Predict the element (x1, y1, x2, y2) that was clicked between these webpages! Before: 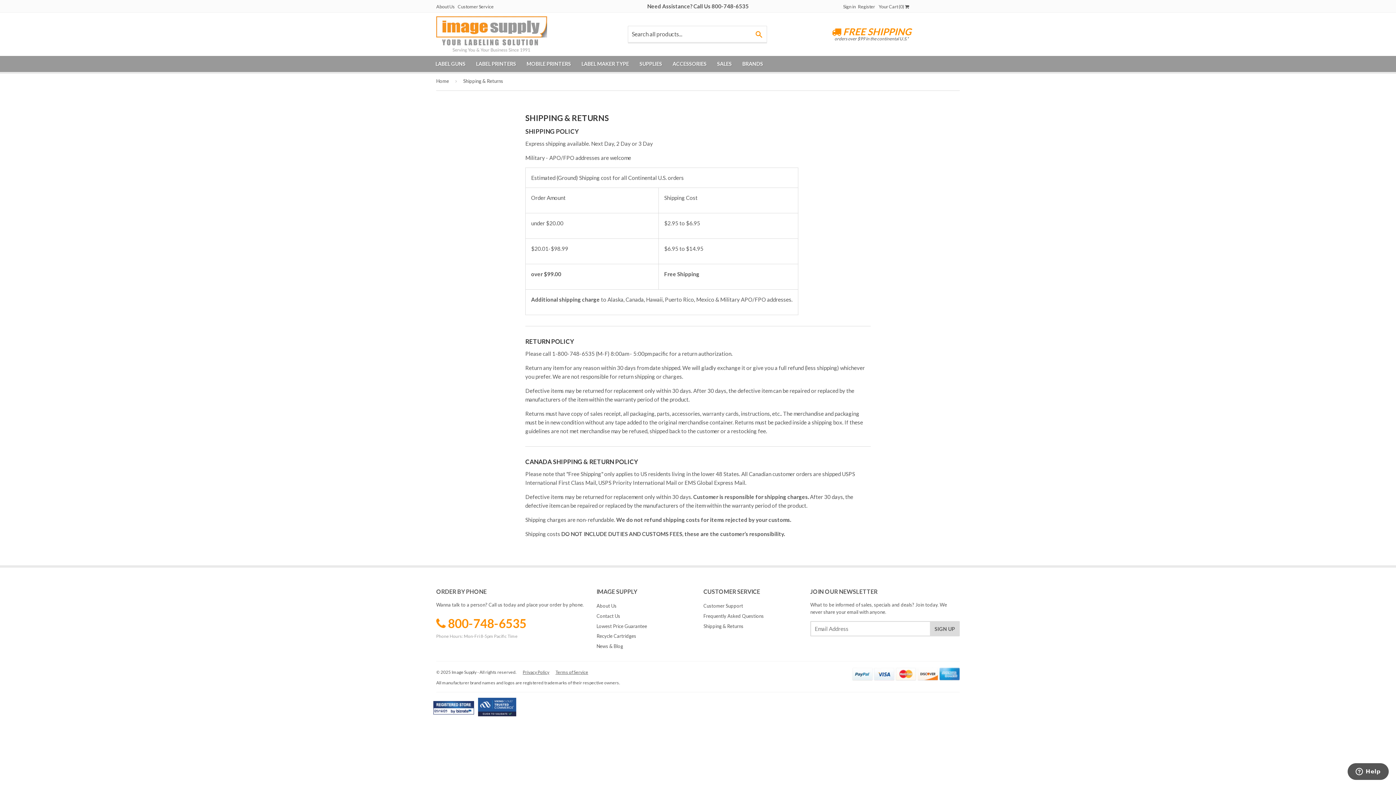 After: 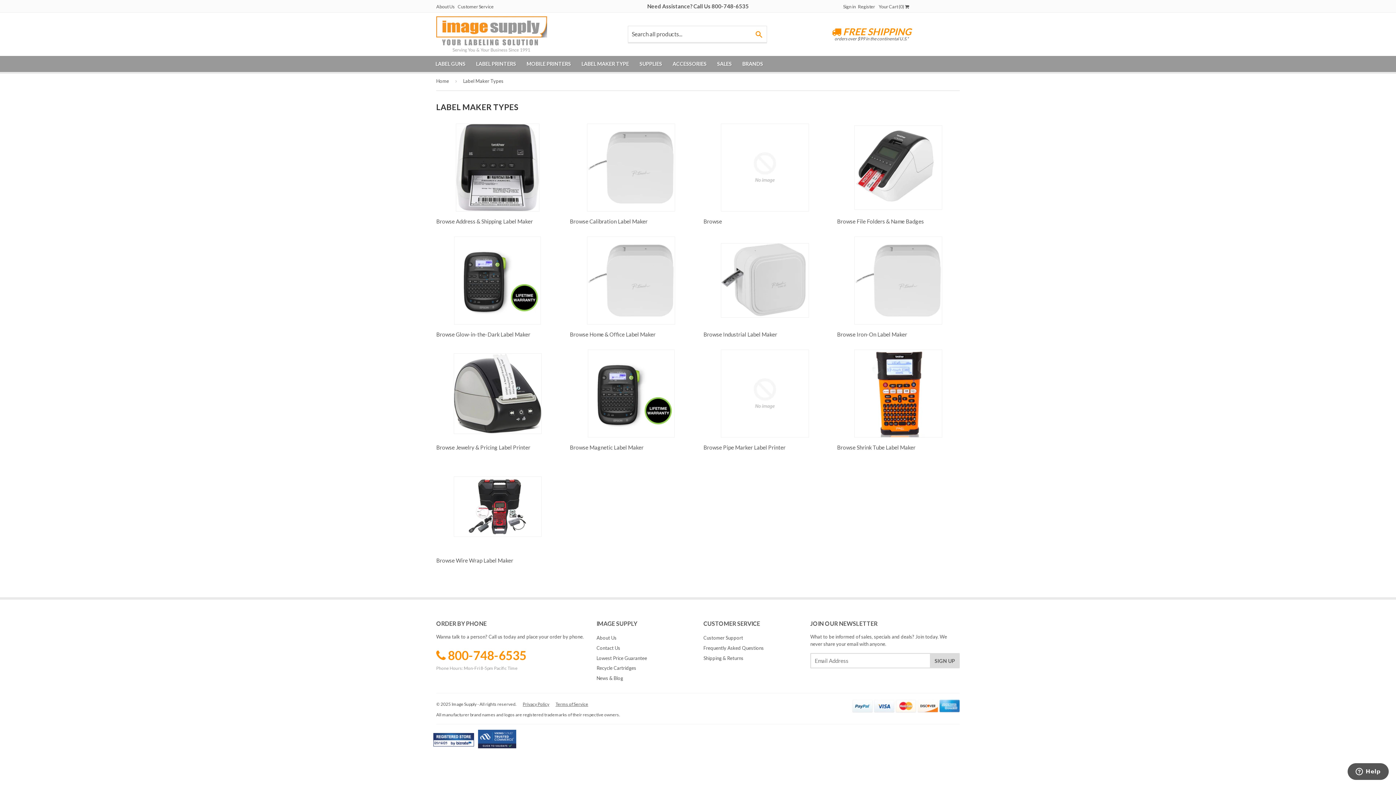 Action: bbox: (576, 56, 633, 71) label: LABEL MAKER TYPE